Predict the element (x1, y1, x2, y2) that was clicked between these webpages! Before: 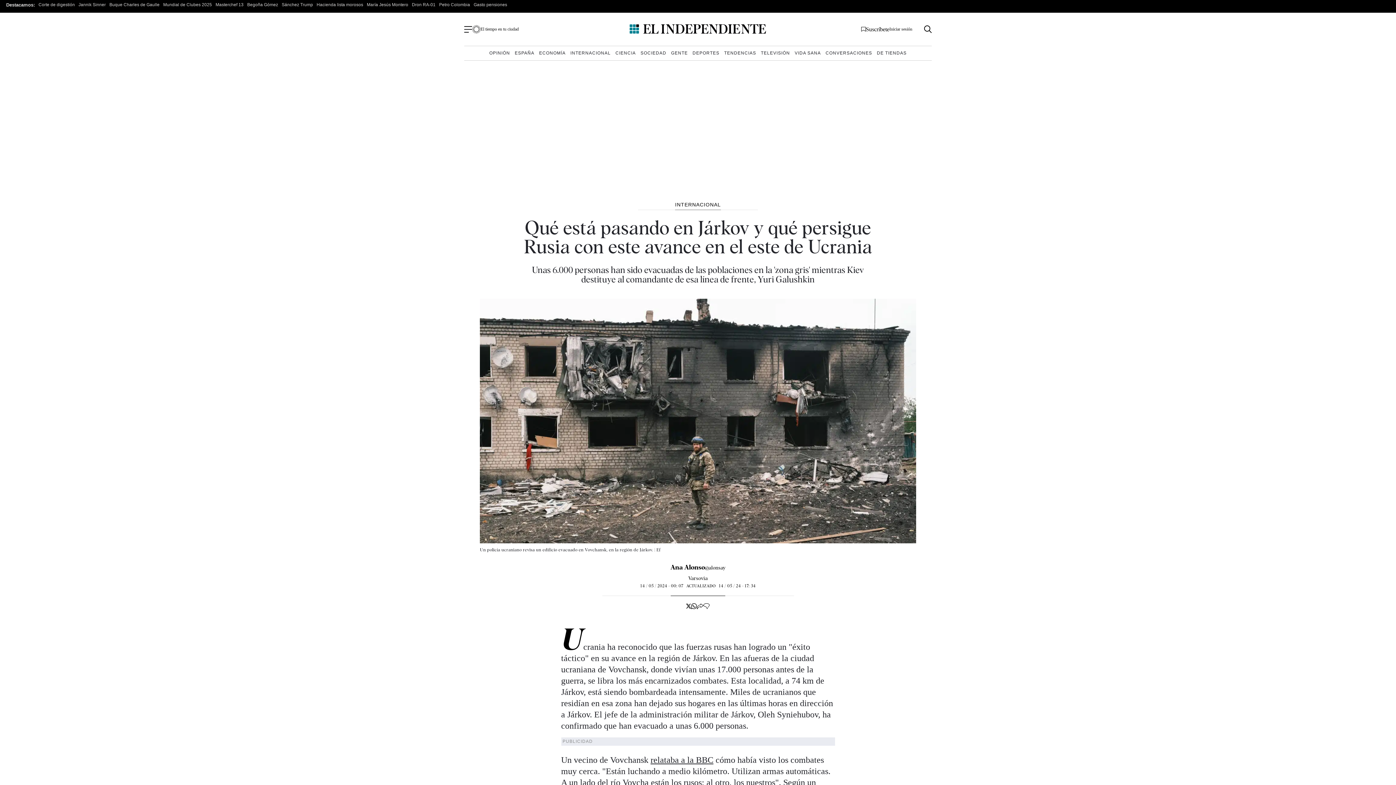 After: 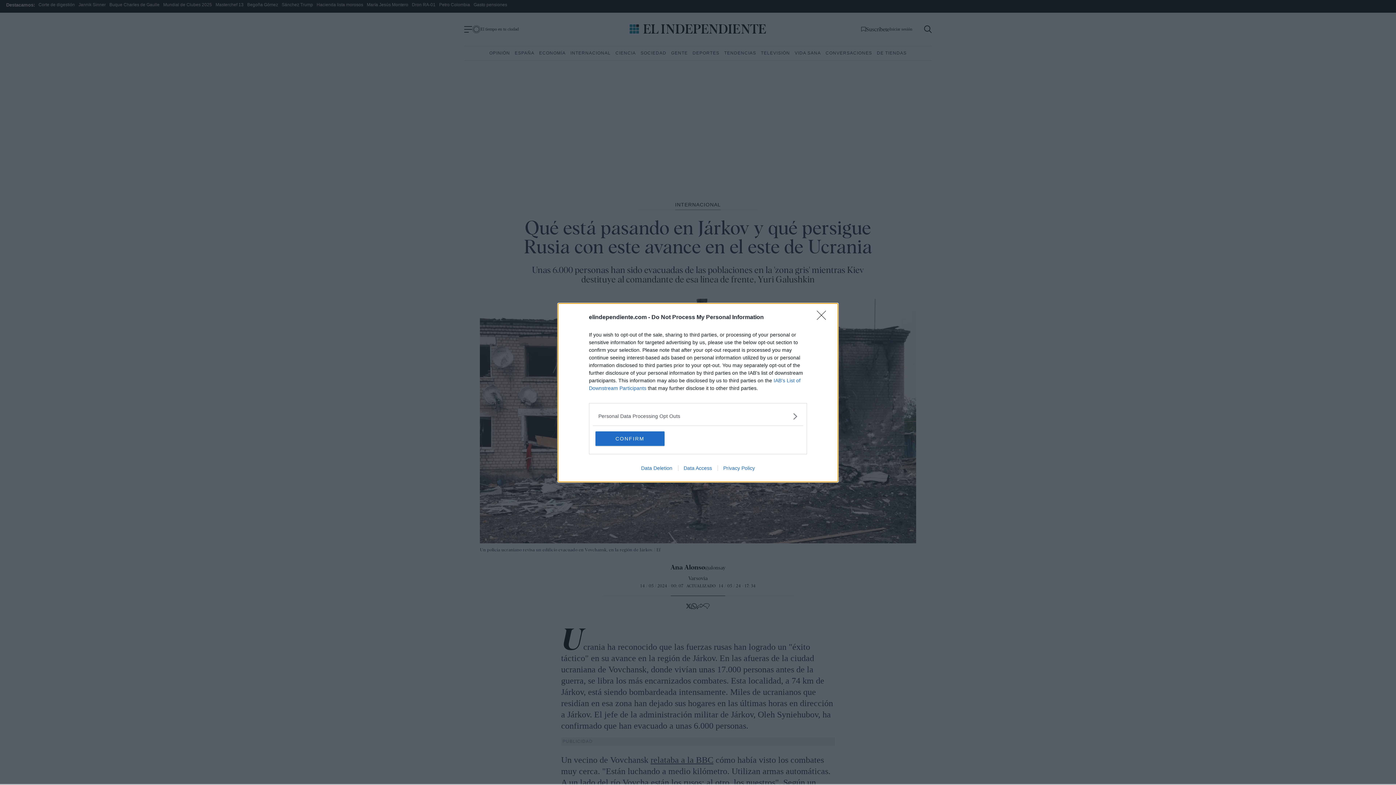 Action: label: INTERNACIONAL bbox: (569, 49, 612, 57)